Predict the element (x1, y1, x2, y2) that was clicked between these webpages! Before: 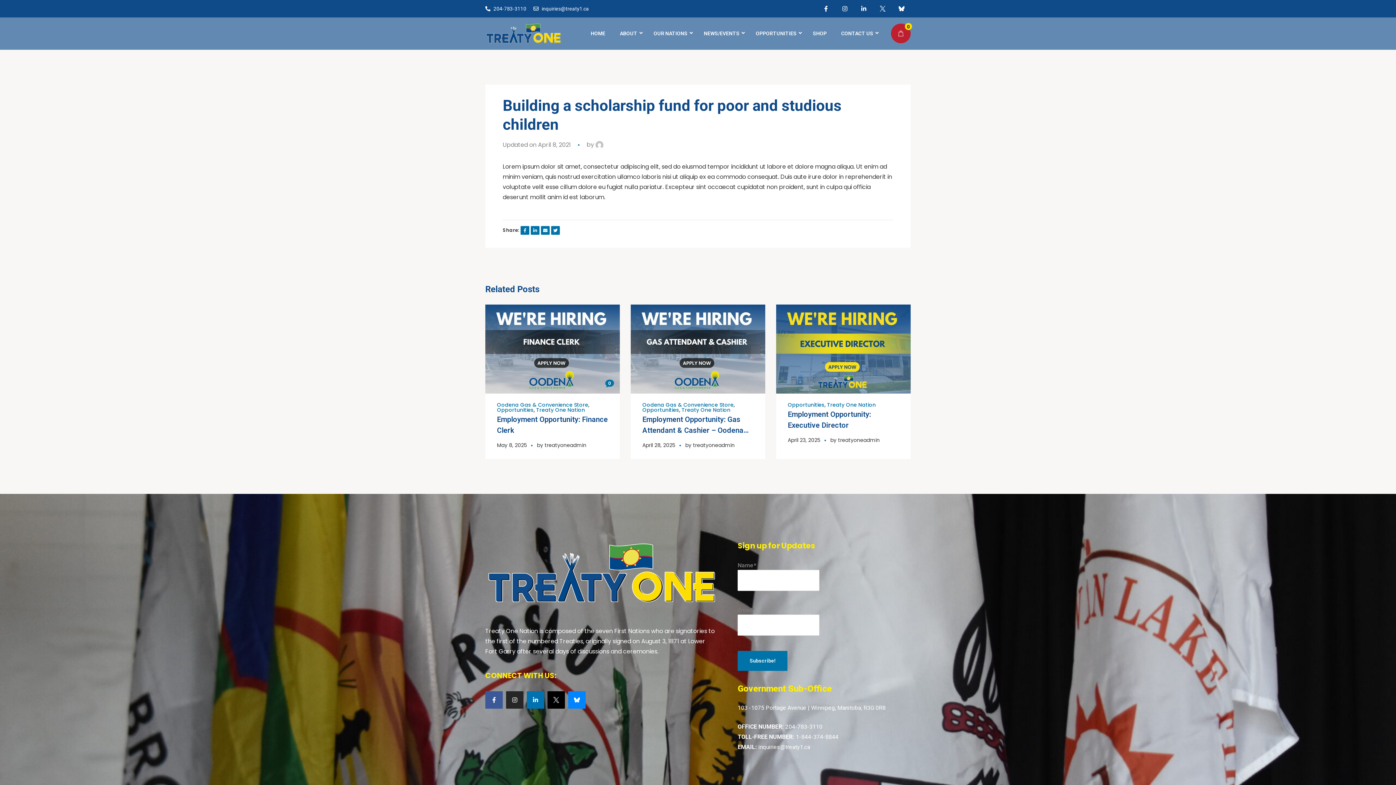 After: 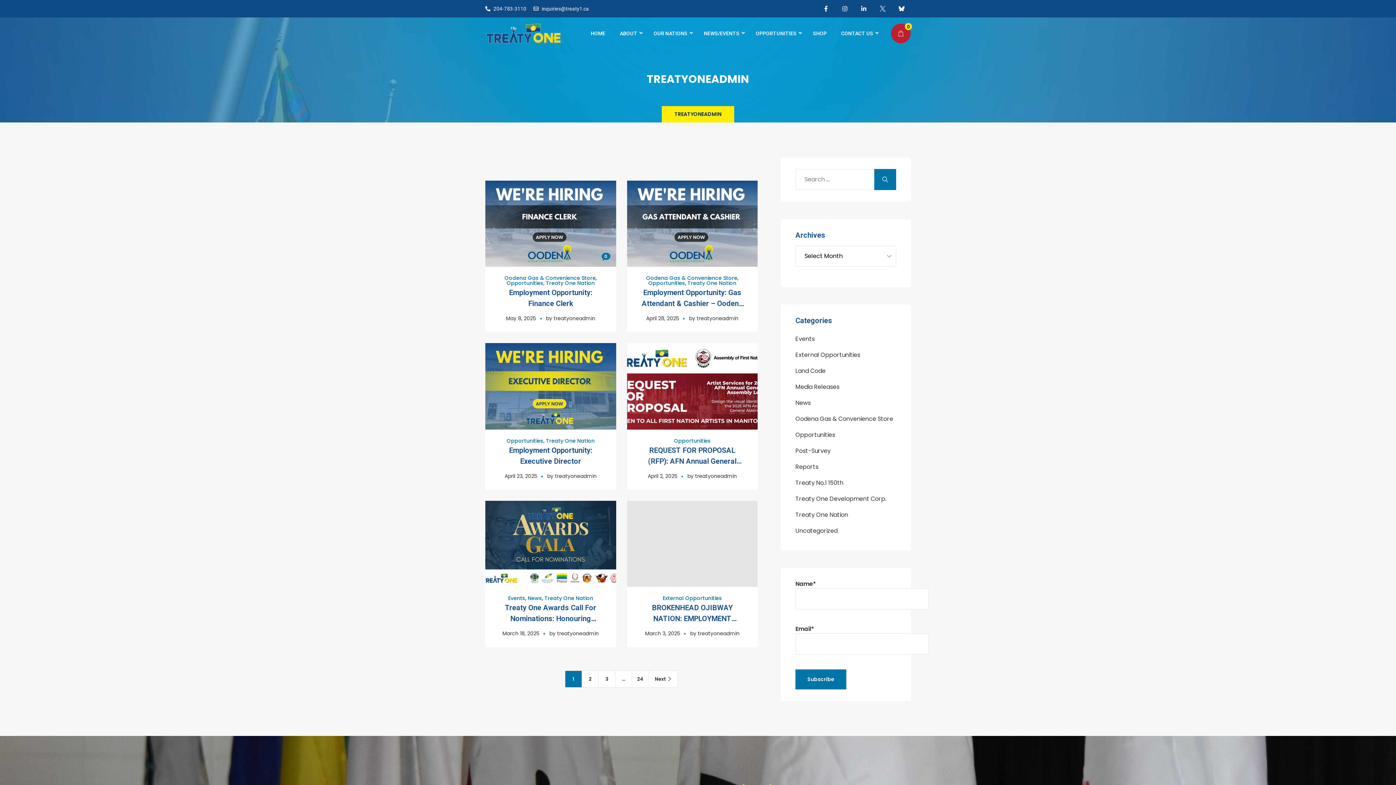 Action: bbox: (838, 436, 880, 443) label: treatyoneadmin